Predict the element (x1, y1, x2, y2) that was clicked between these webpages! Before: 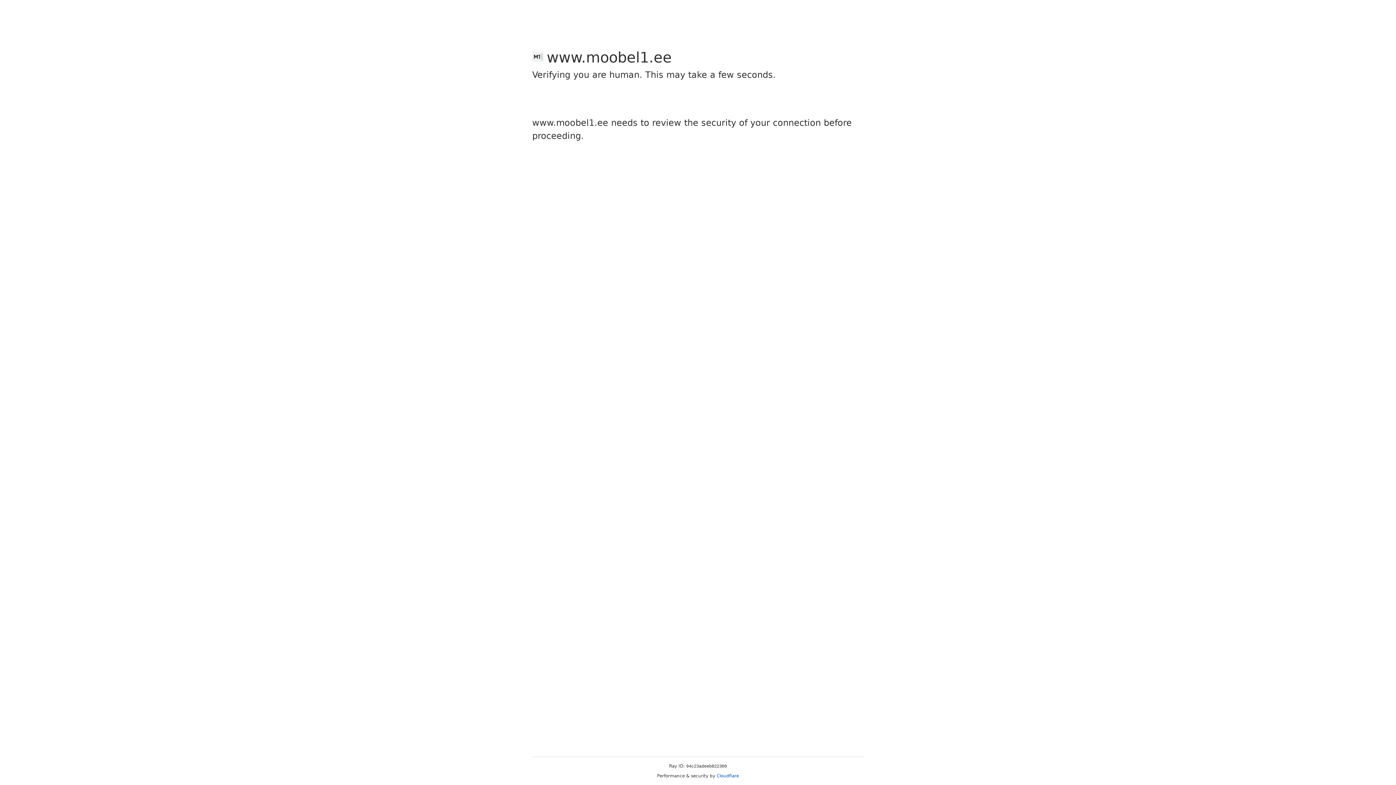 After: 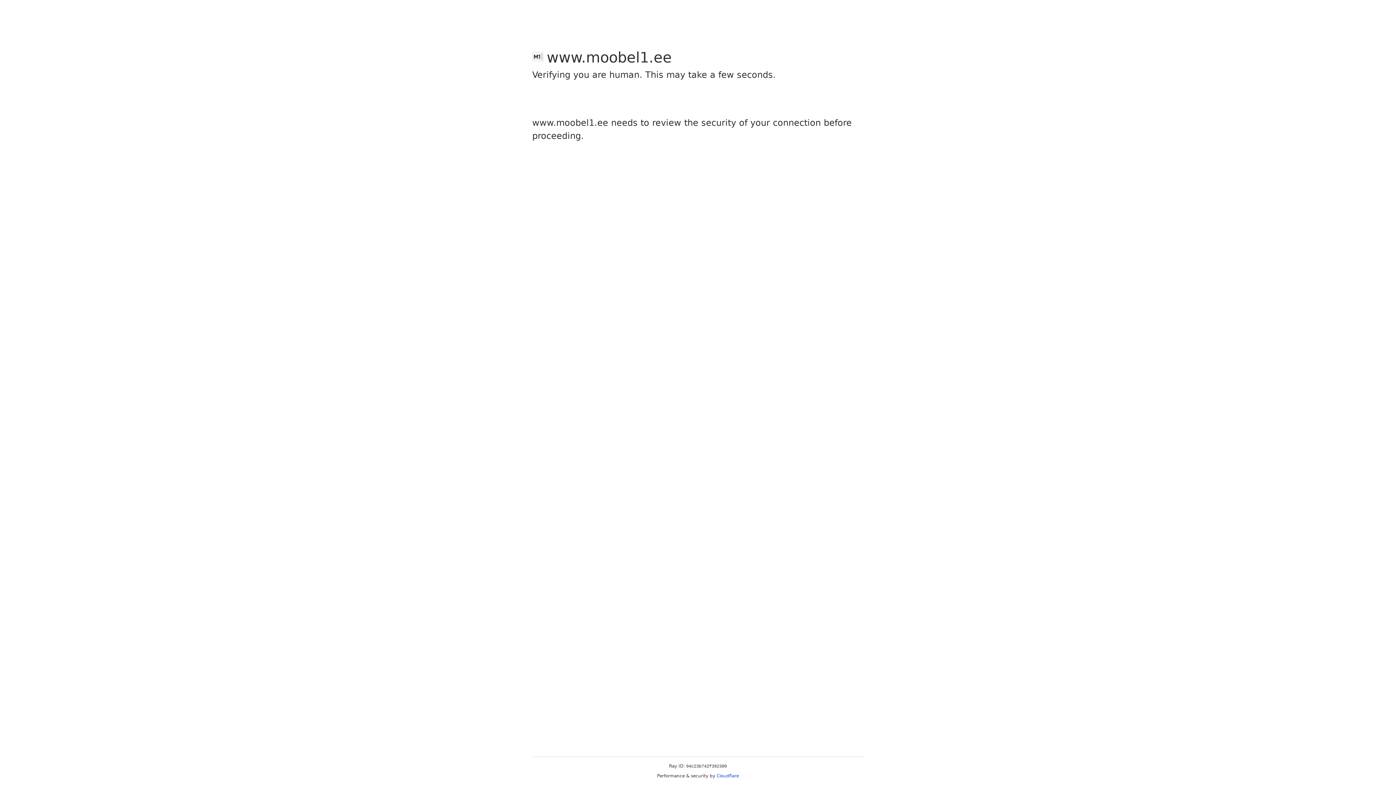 Action: label: Cloudflare bbox: (716, 773, 739, 778)